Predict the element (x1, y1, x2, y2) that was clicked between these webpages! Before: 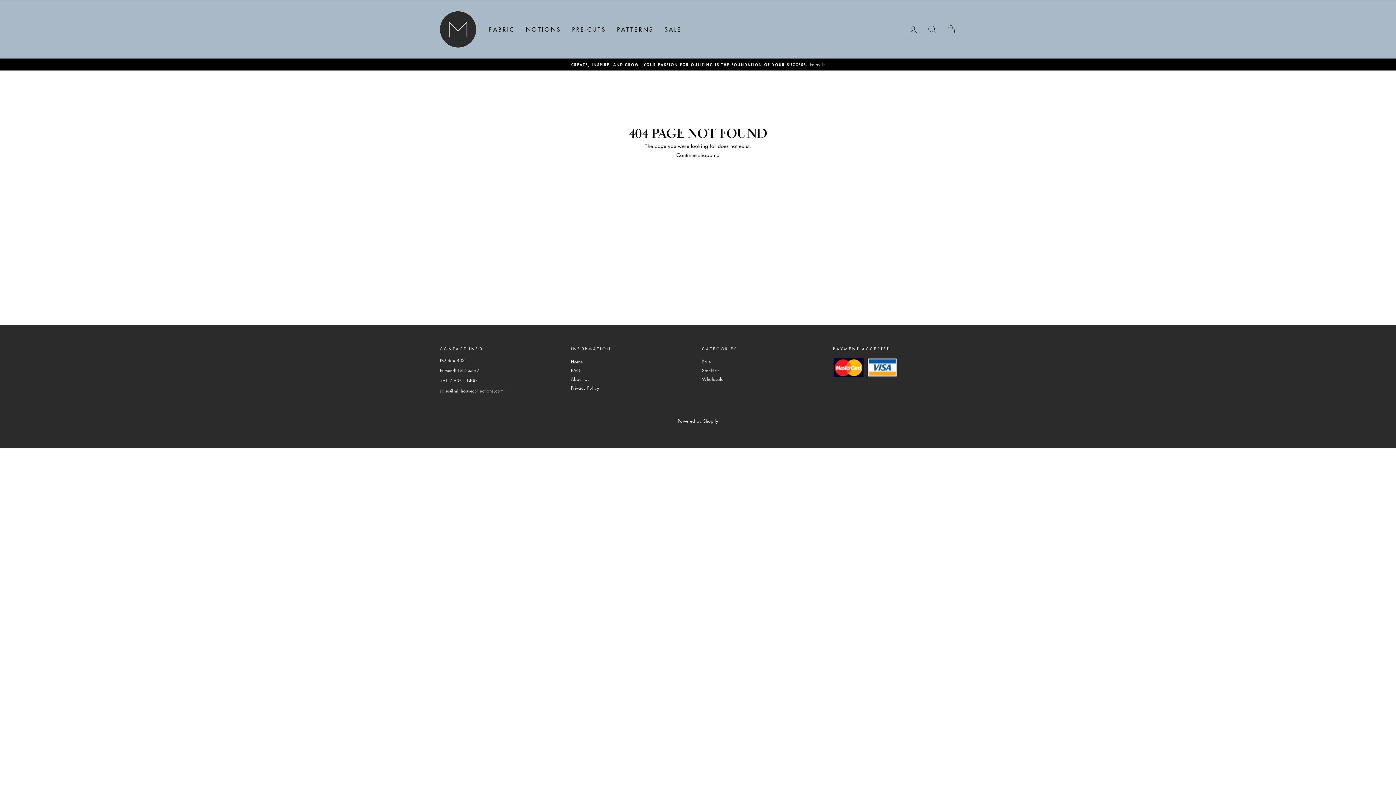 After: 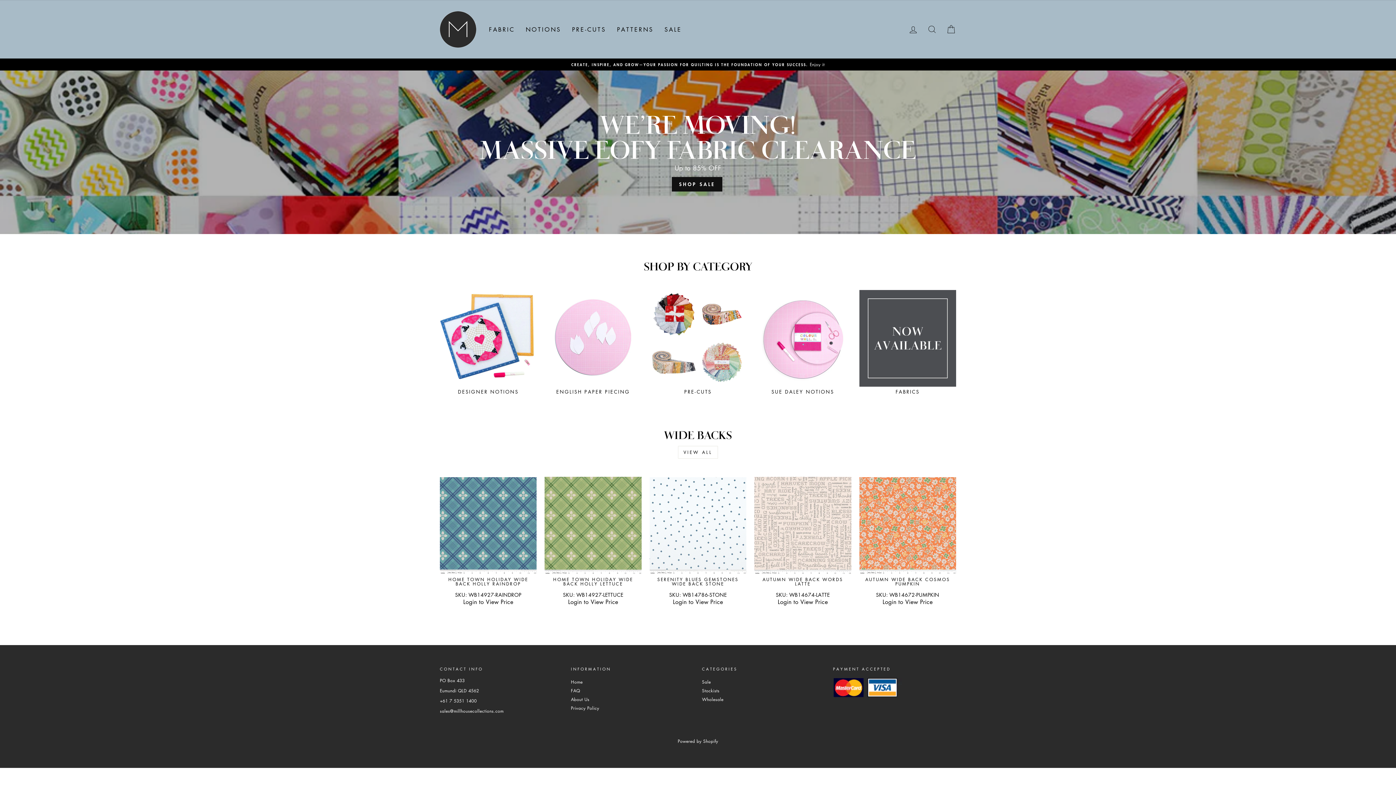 Action: bbox: (676, 152, 719, 158) label: Continue shopping